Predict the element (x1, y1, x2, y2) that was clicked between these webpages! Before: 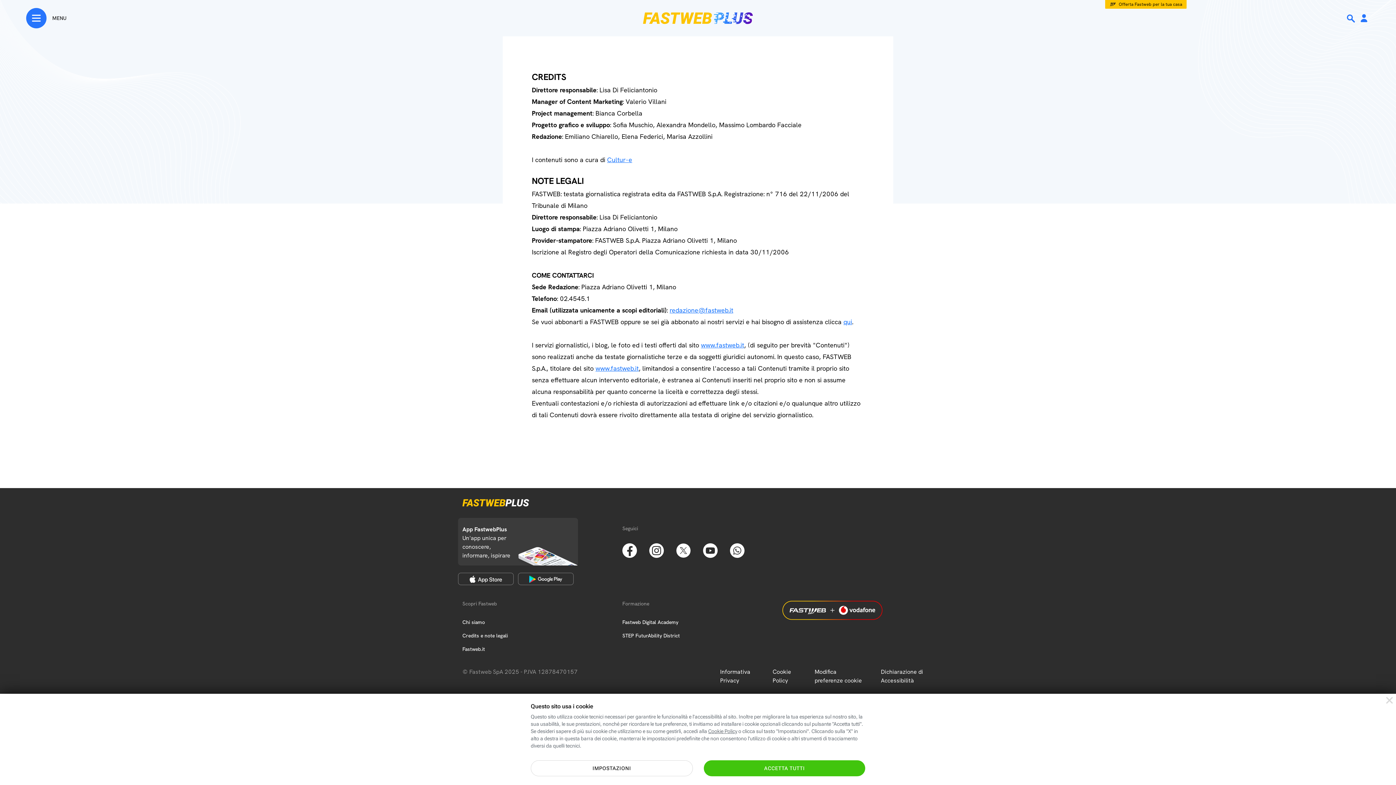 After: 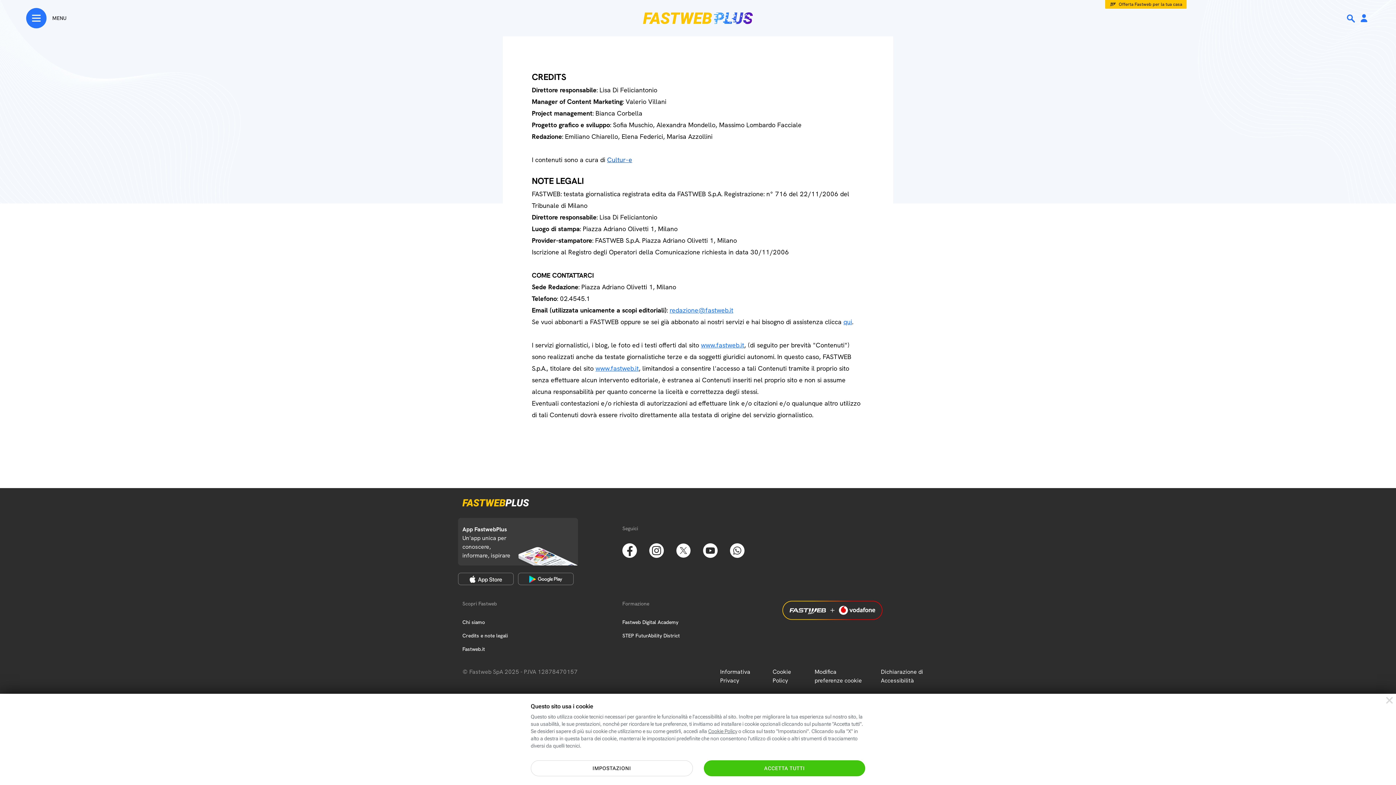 Action: label: Cultur-e bbox: (607, 155, 632, 164)